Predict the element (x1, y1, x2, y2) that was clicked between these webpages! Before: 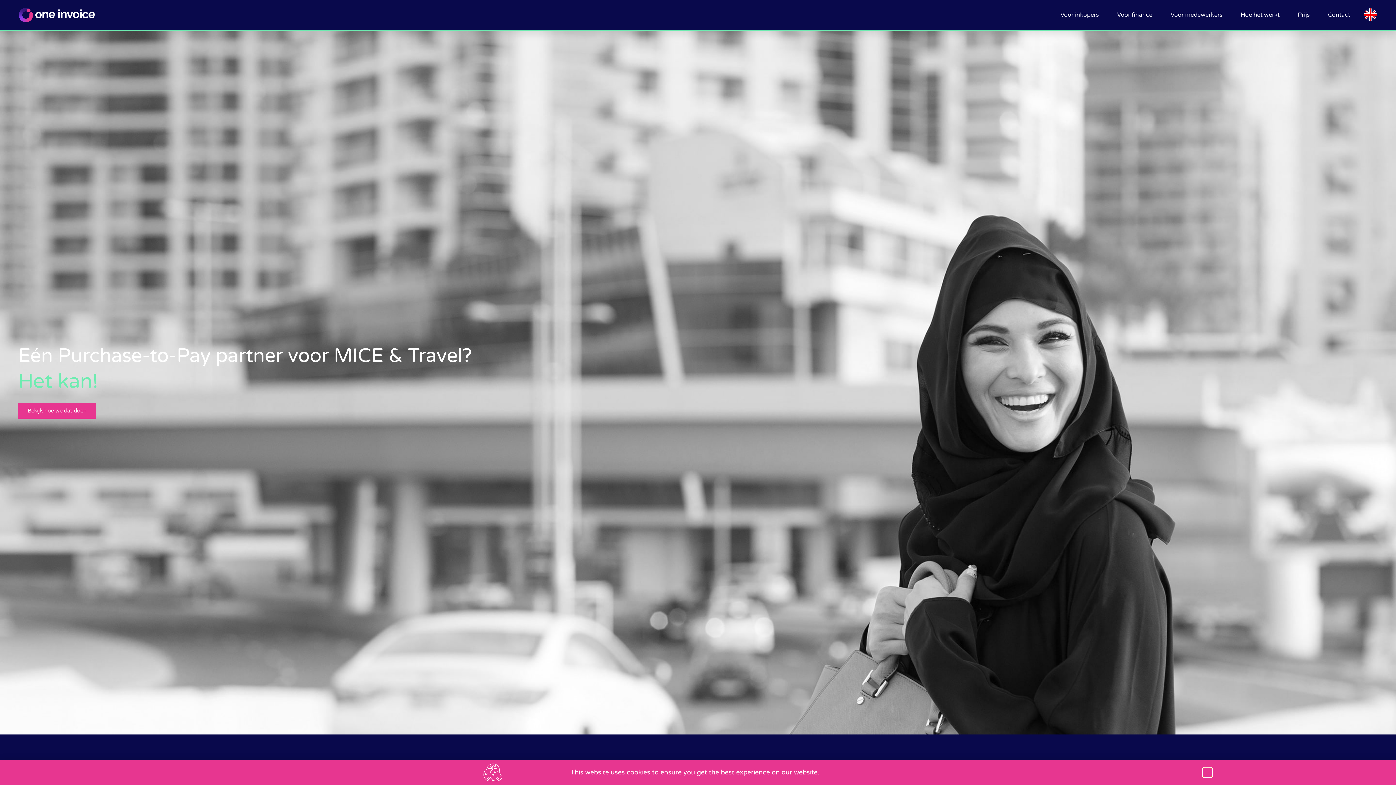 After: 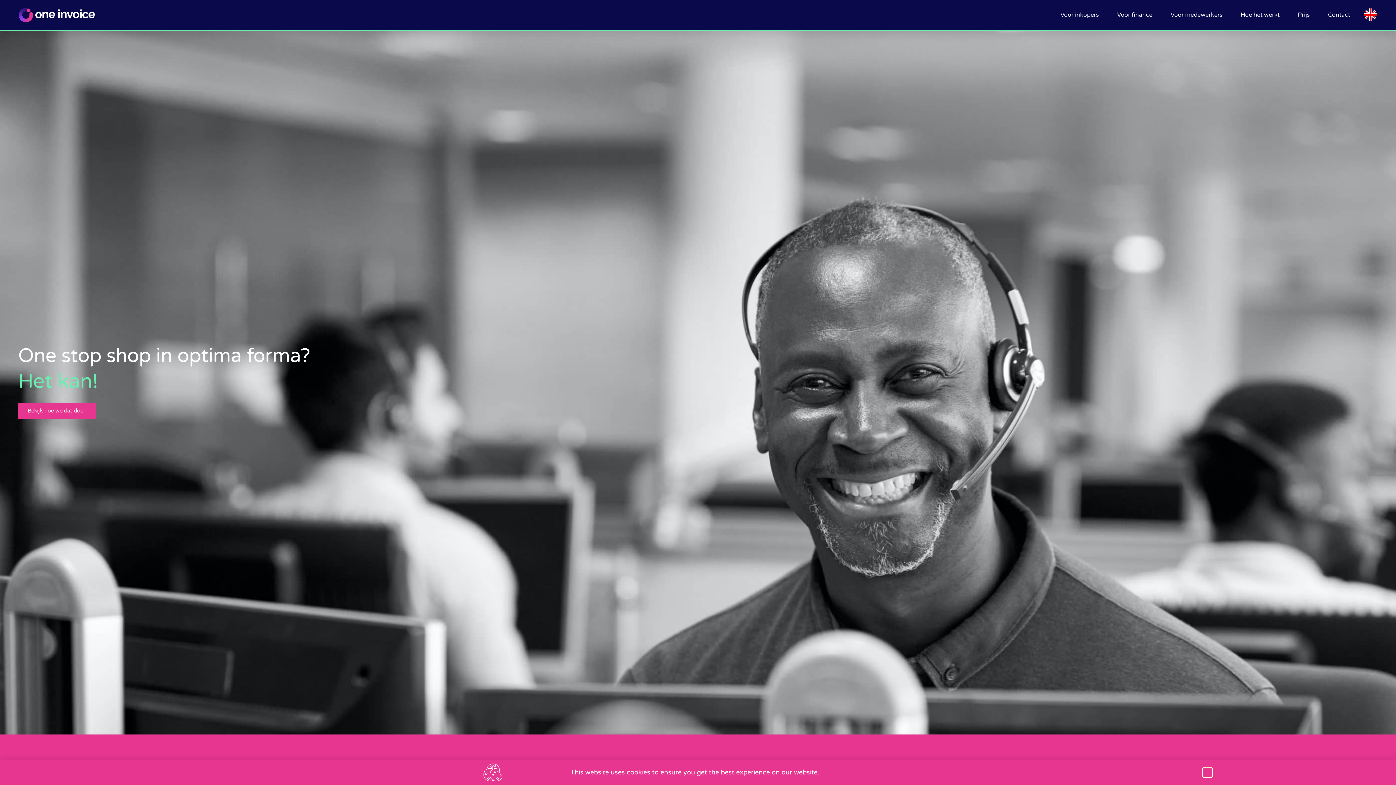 Action: label: Hoe het werkt bbox: (1241, 9, 1279, 20)